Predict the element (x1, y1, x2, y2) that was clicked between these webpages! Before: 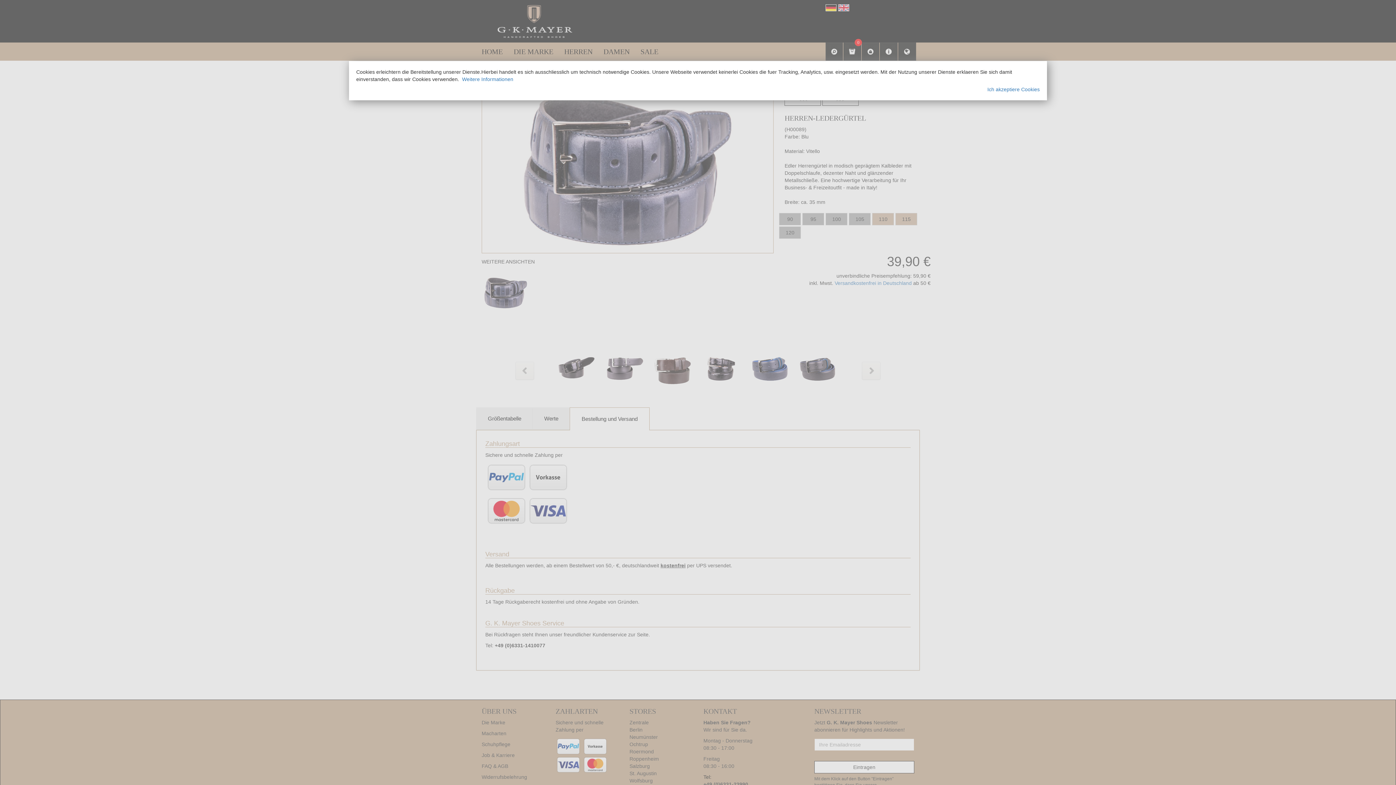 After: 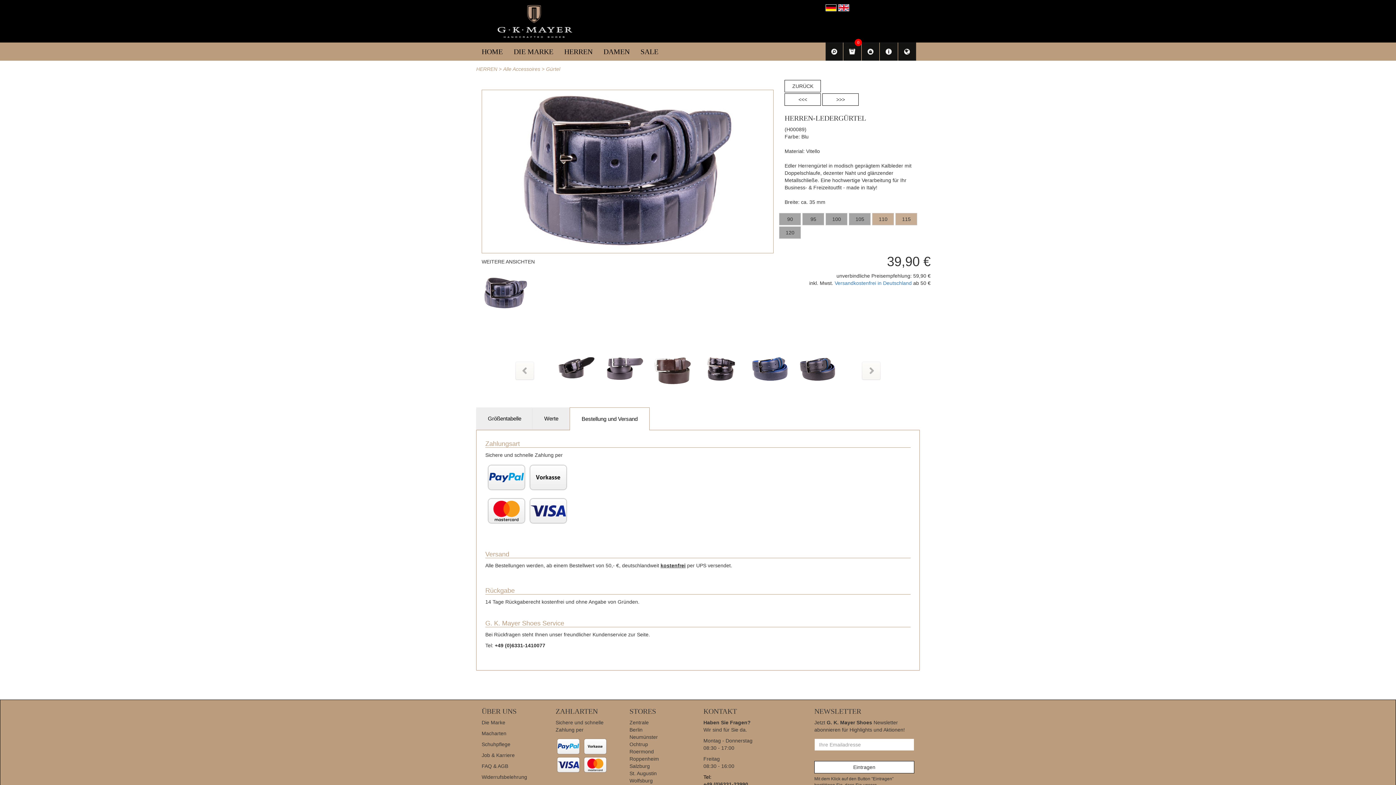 Action: label: Ich akzeptiere Cookies bbox: (365, 85, 1040, 93)